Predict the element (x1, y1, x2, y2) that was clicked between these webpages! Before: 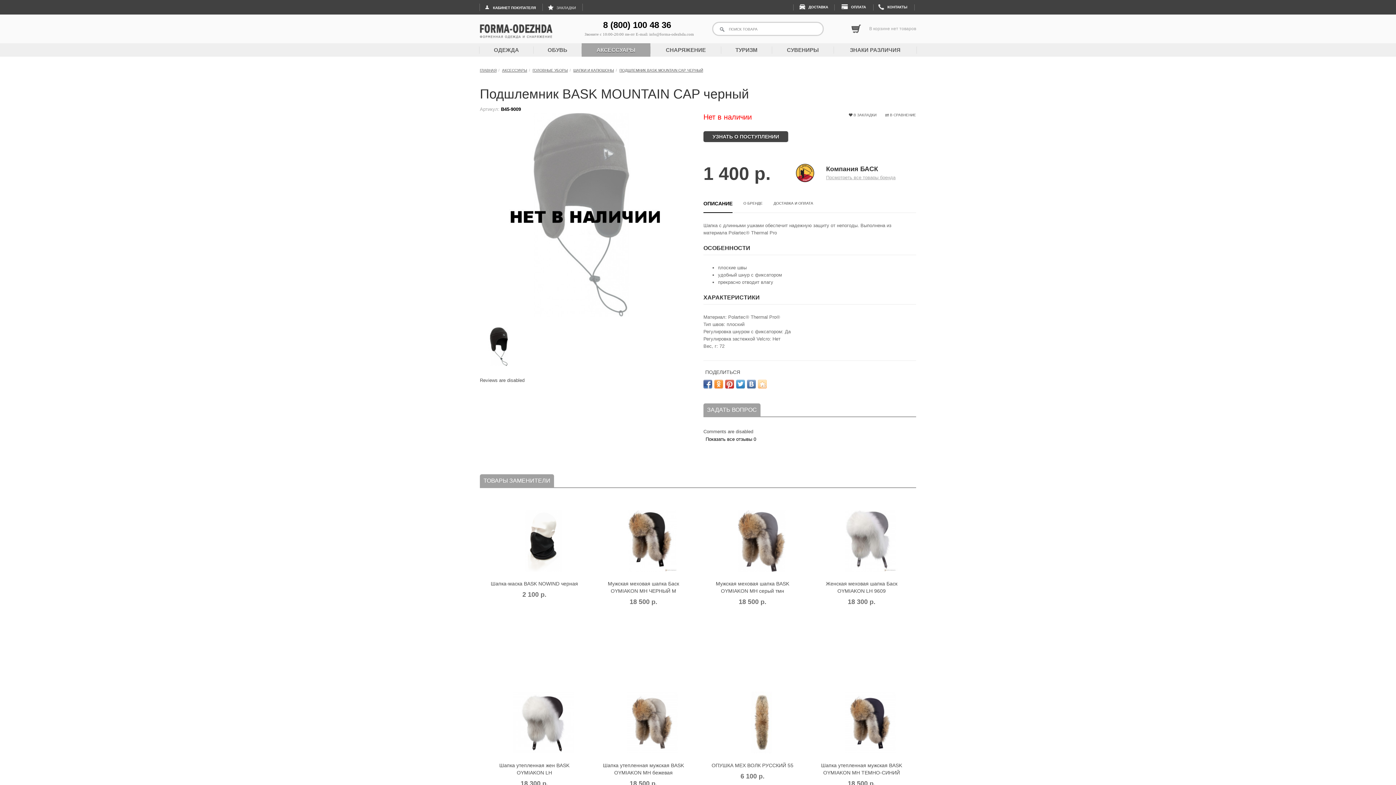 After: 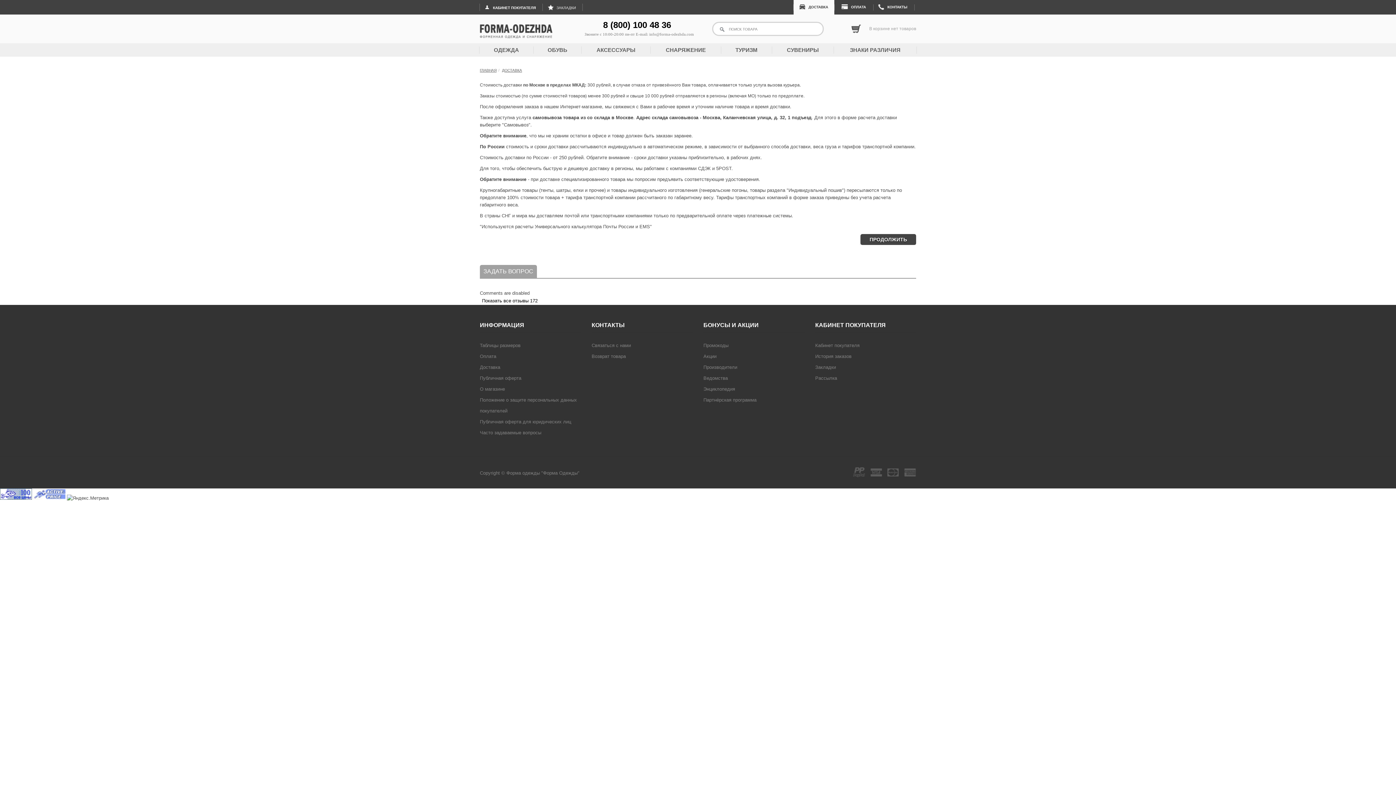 Action: label: ДОСТАВКА bbox: (793, 4, 833, 10)